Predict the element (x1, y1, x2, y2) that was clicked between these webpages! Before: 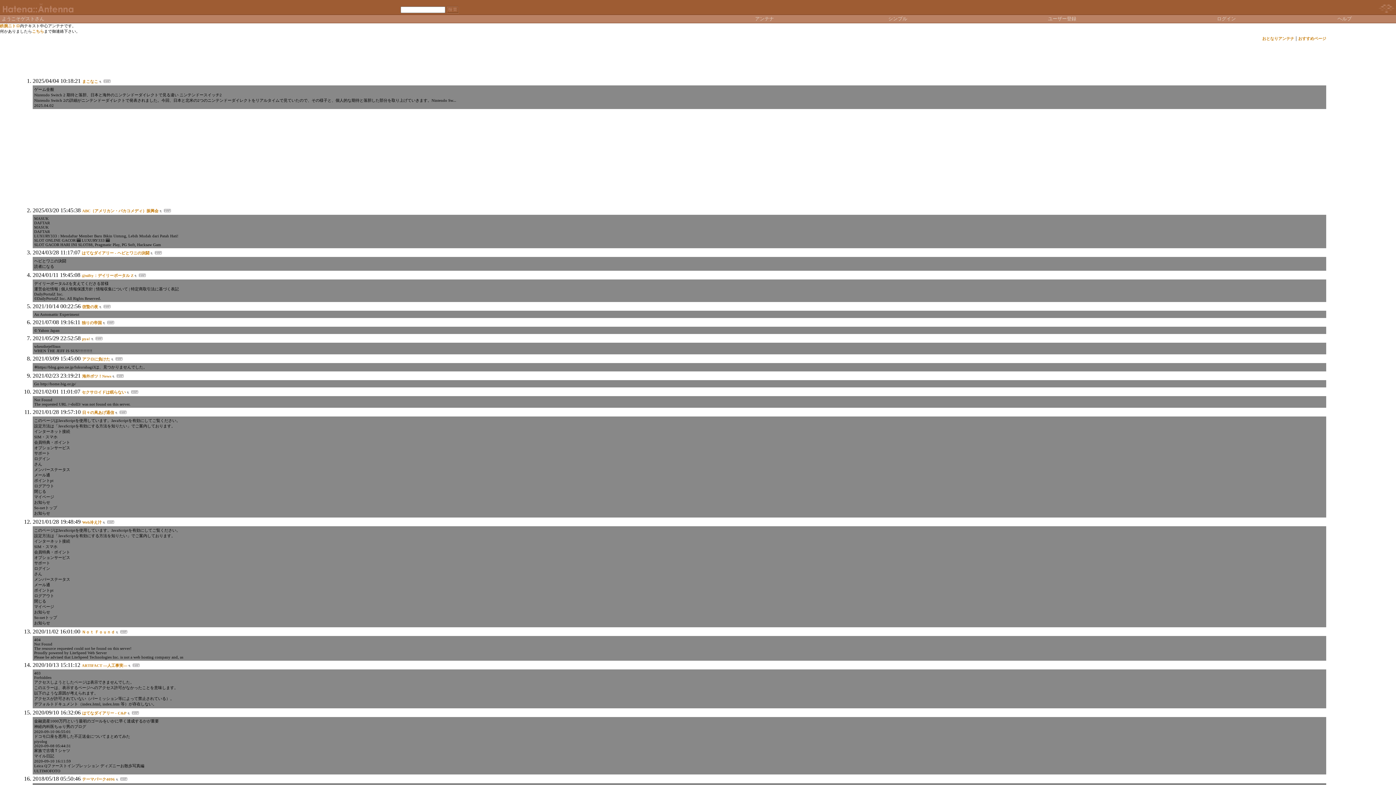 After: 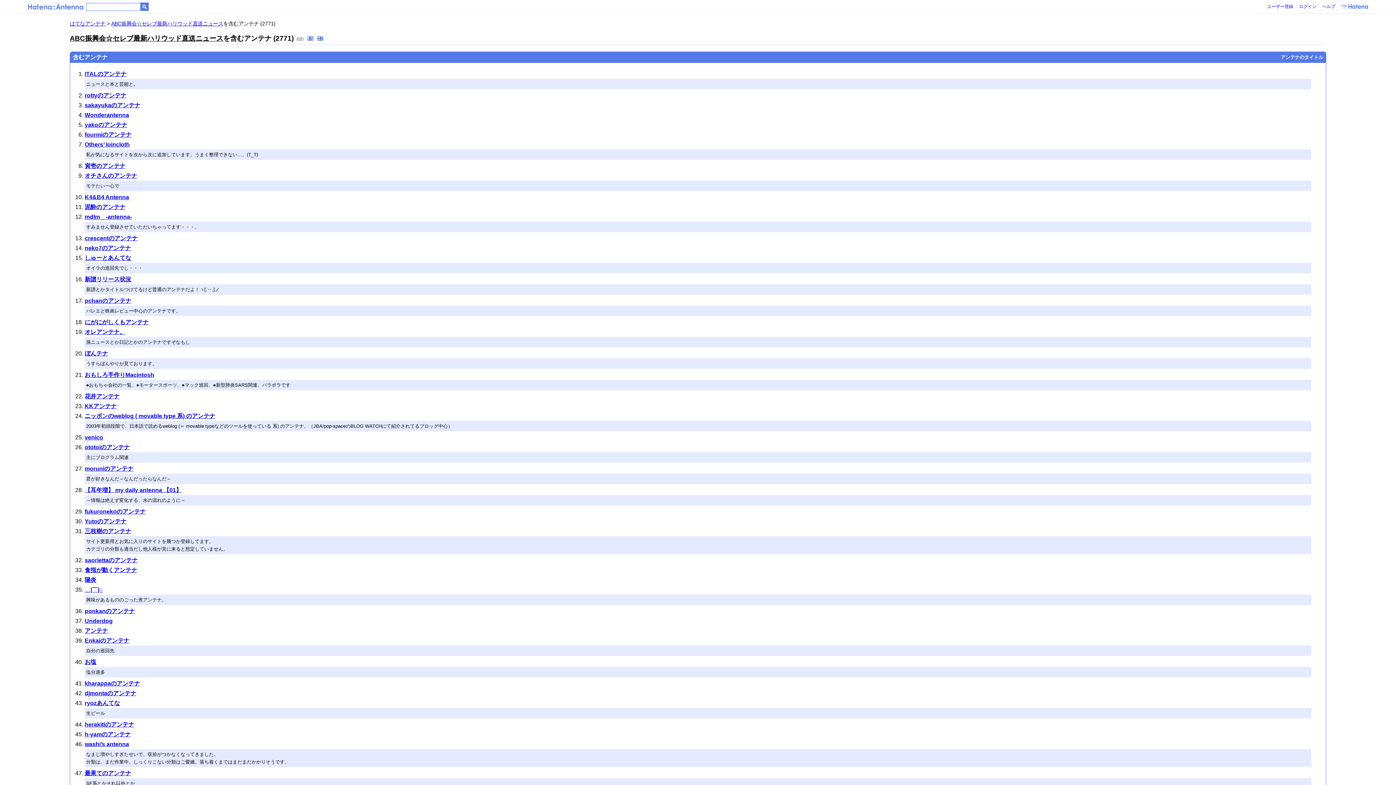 Action: bbox: (158, 208, 162, 213)